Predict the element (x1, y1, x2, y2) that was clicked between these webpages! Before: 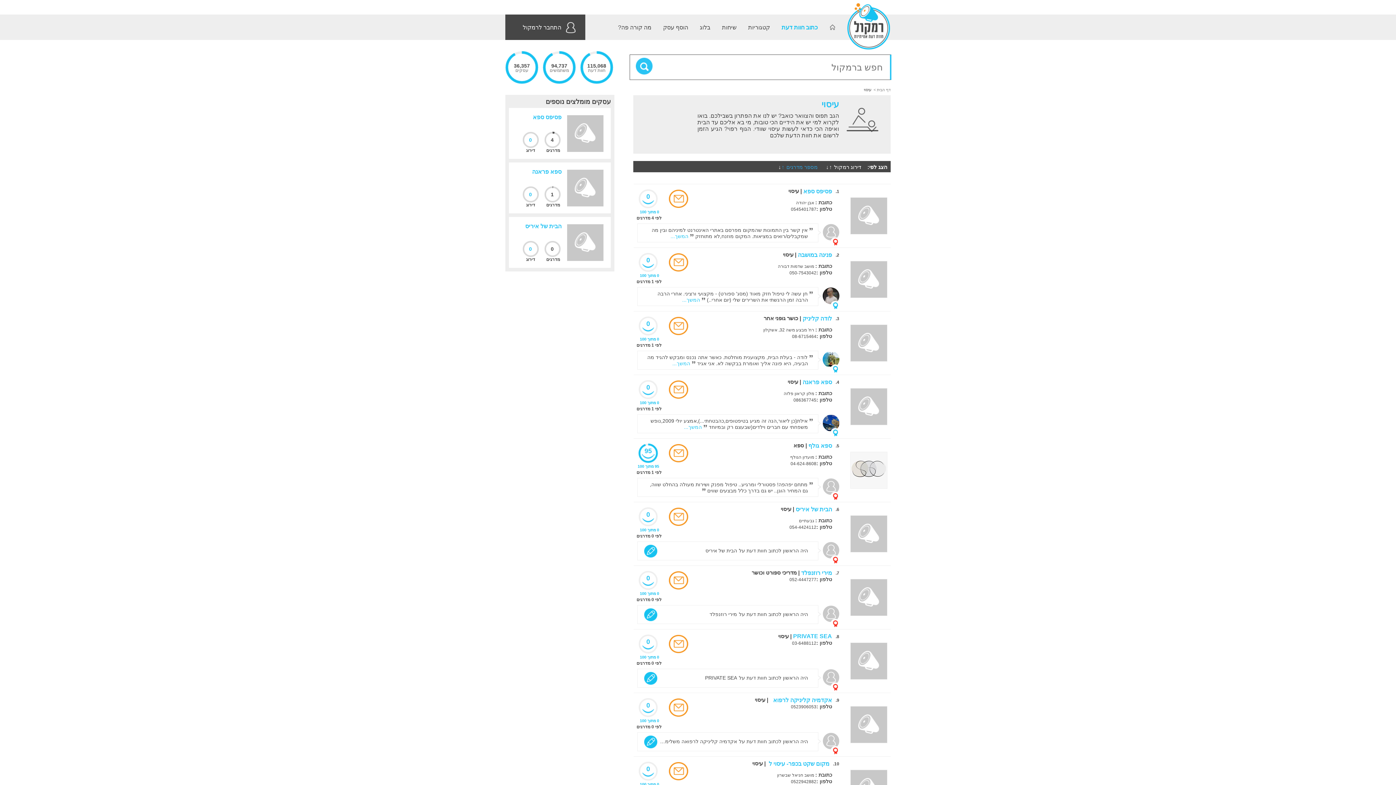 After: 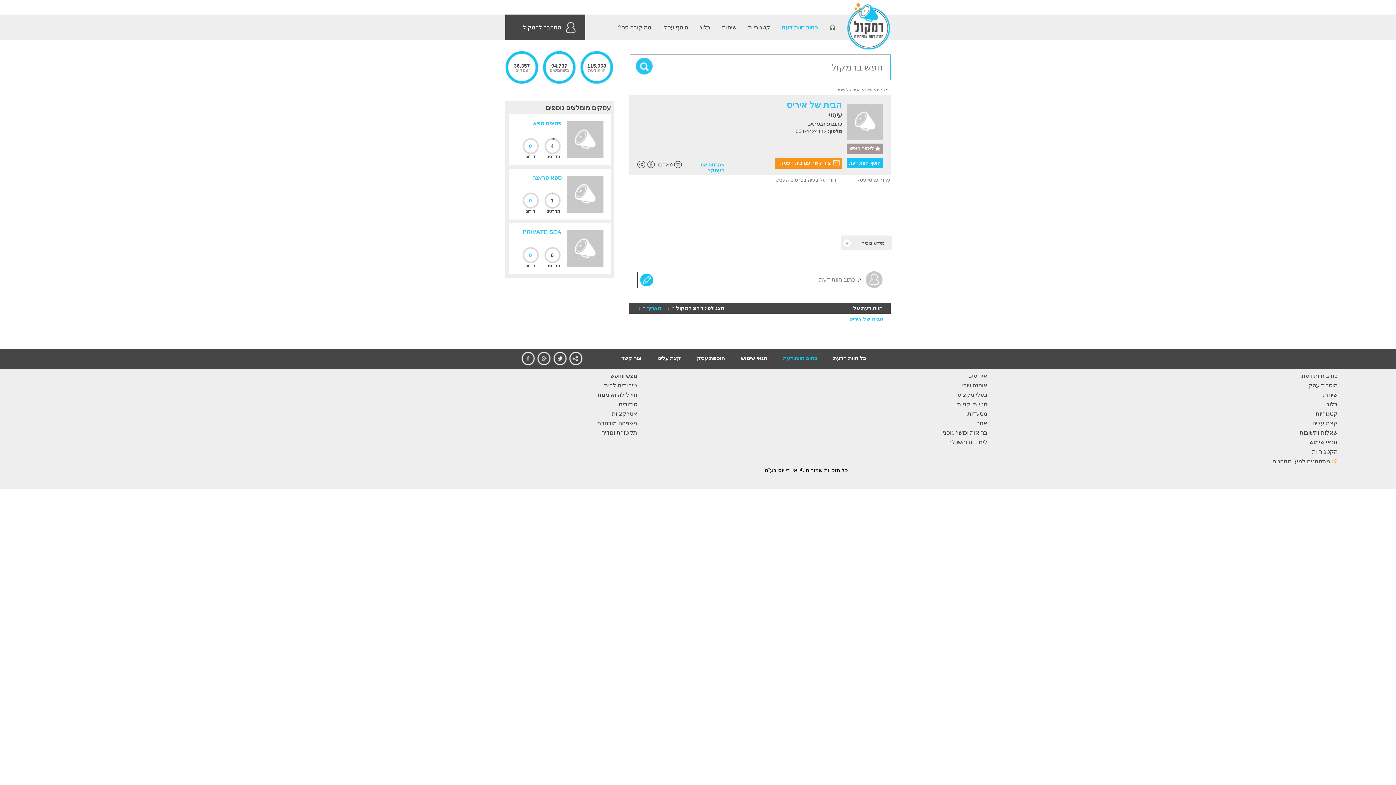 Action: bbox: (795, 506, 832, 512) label: הבית של איריס